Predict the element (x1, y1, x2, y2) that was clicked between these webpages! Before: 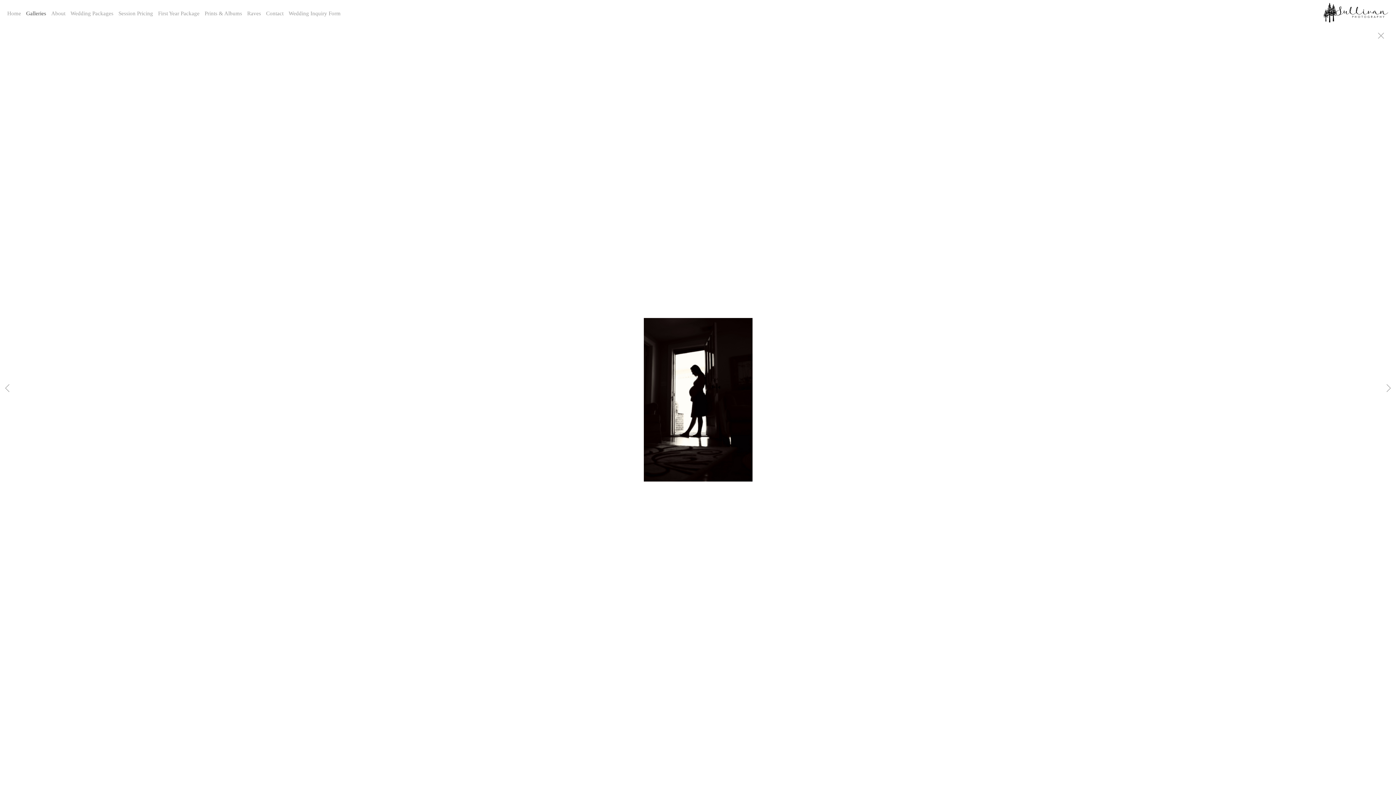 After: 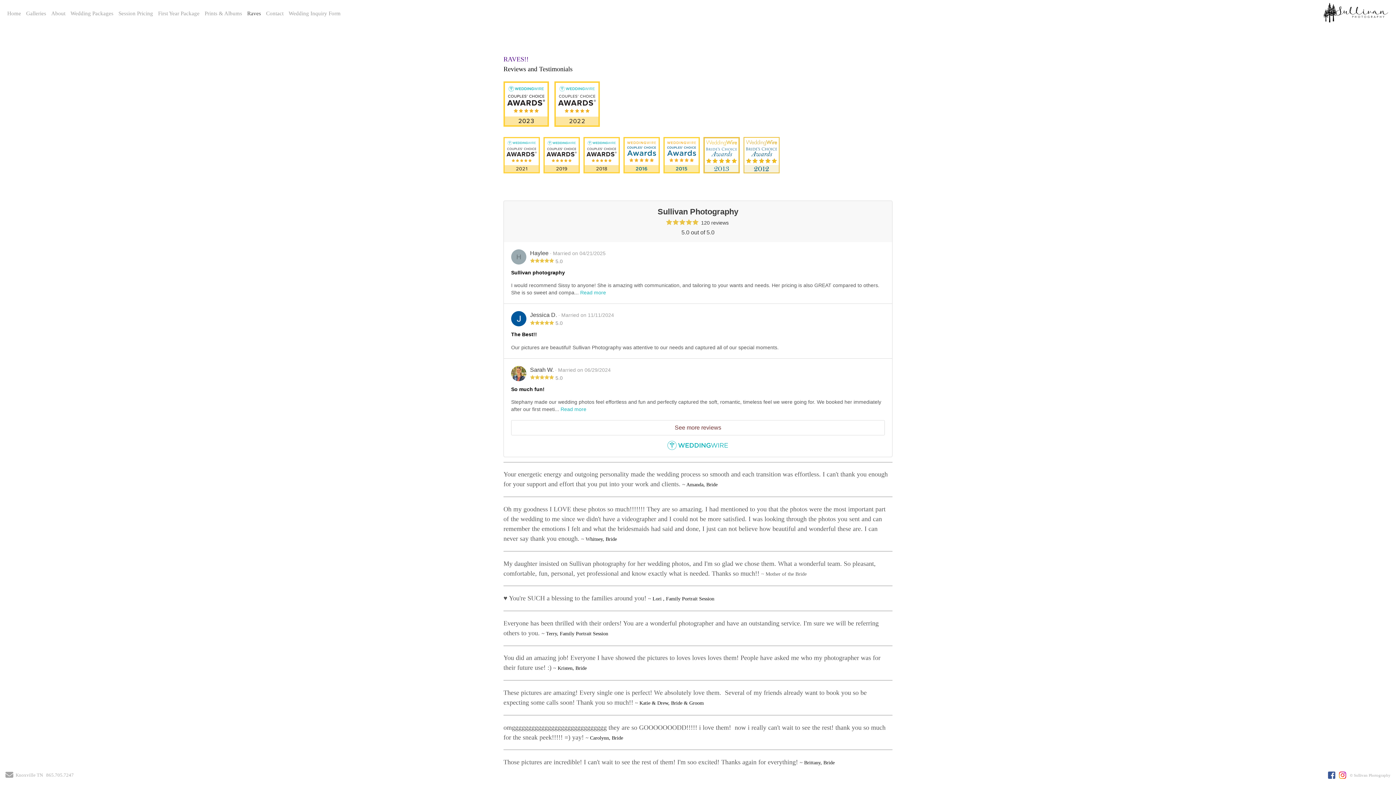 Action: label: Raves bbox: (247, 10, 261, 16)